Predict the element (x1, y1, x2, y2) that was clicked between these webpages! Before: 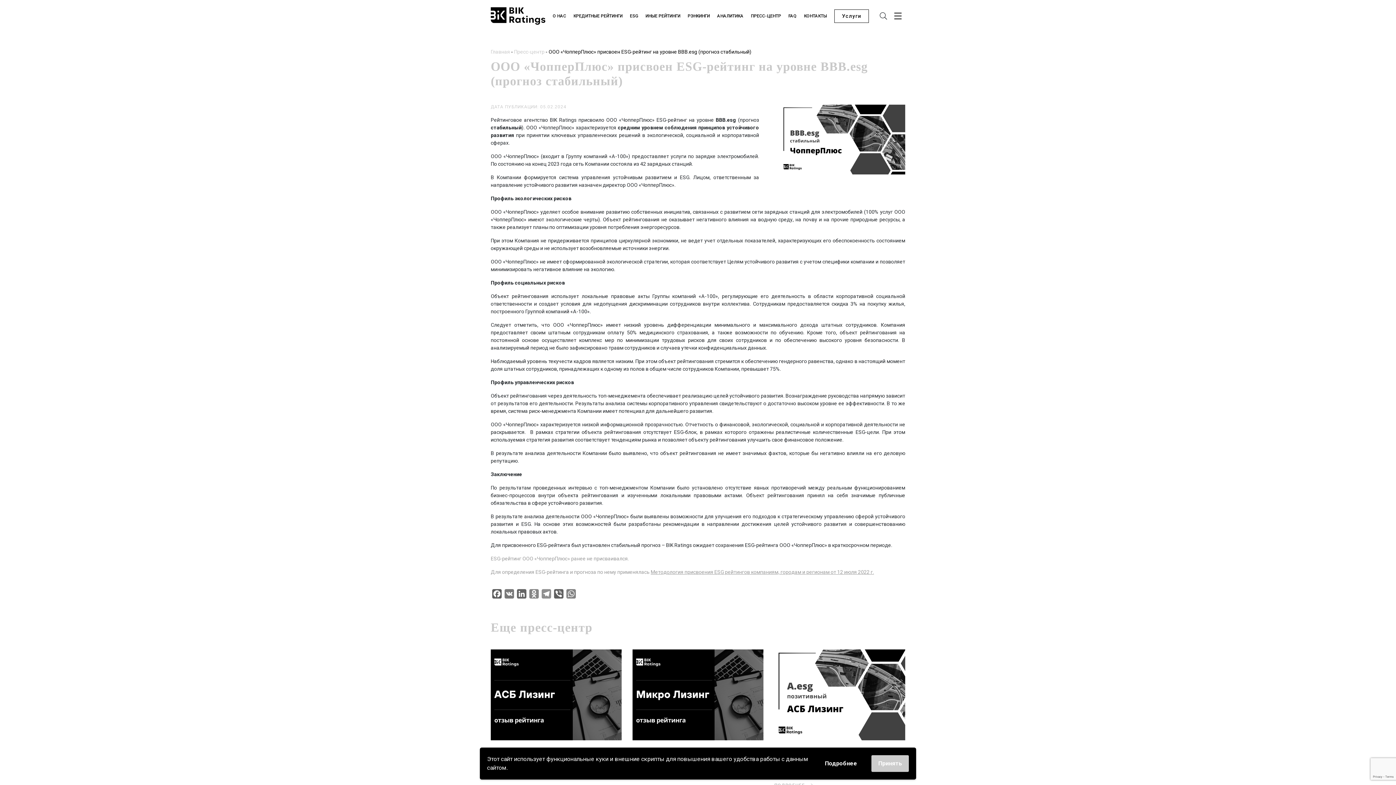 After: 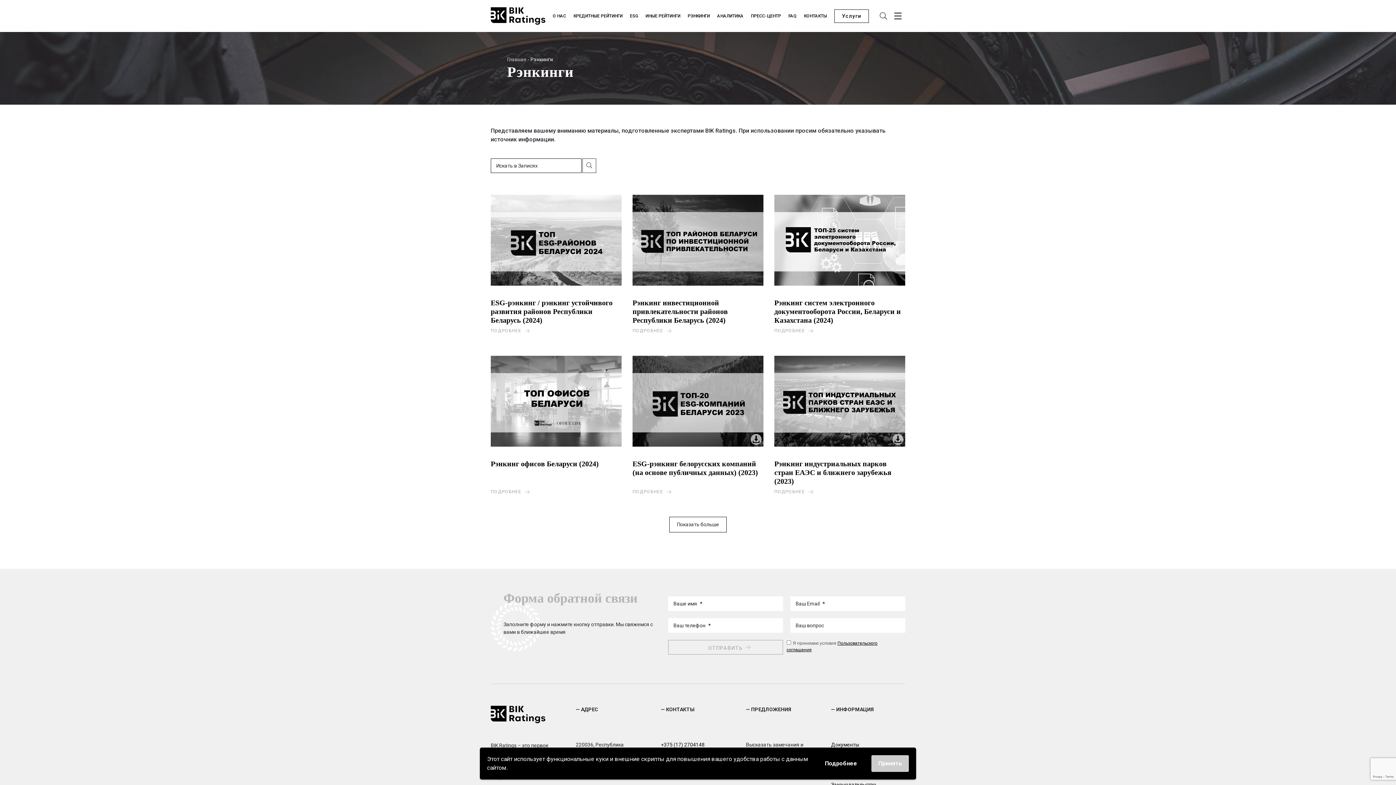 Action: label: РЭНКИНГИ bbox: (687, 9, 710, 22)